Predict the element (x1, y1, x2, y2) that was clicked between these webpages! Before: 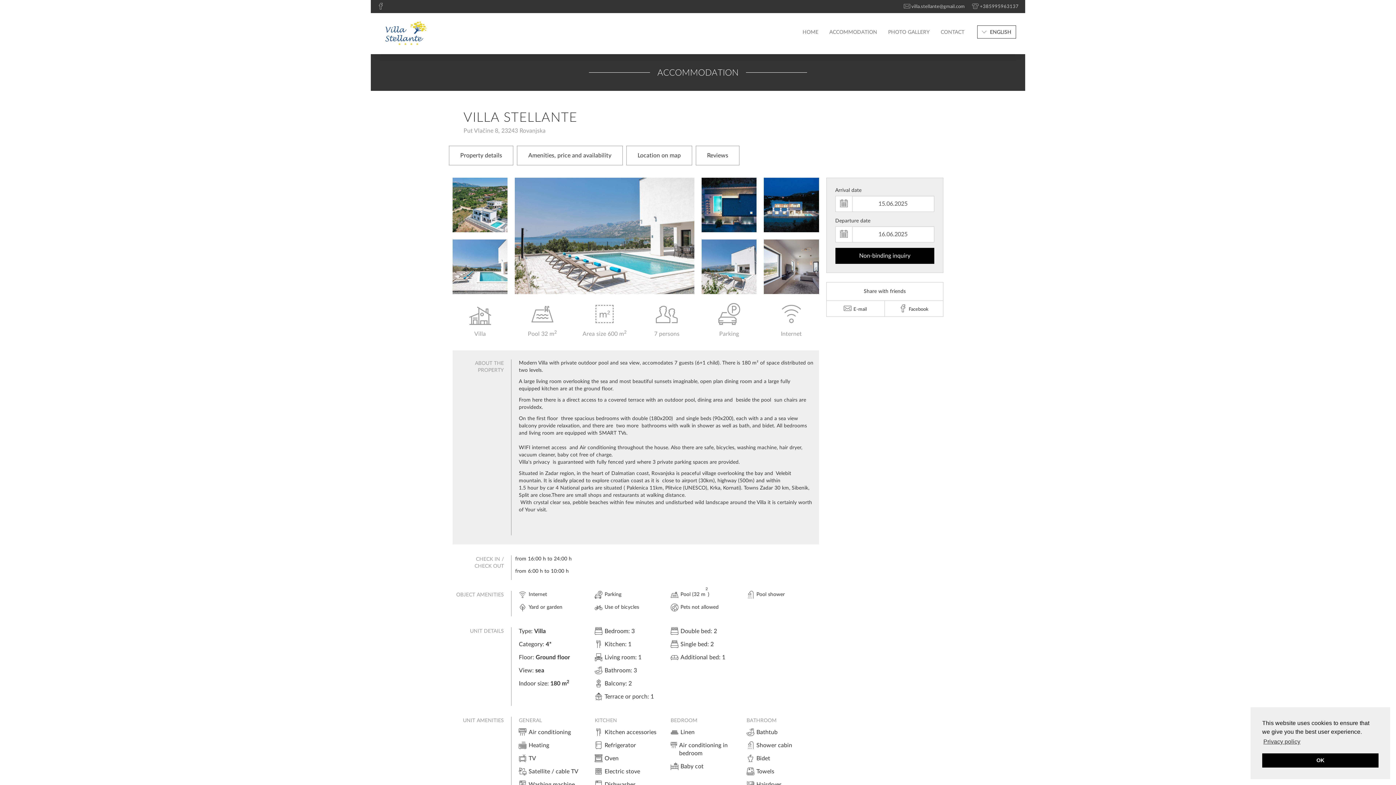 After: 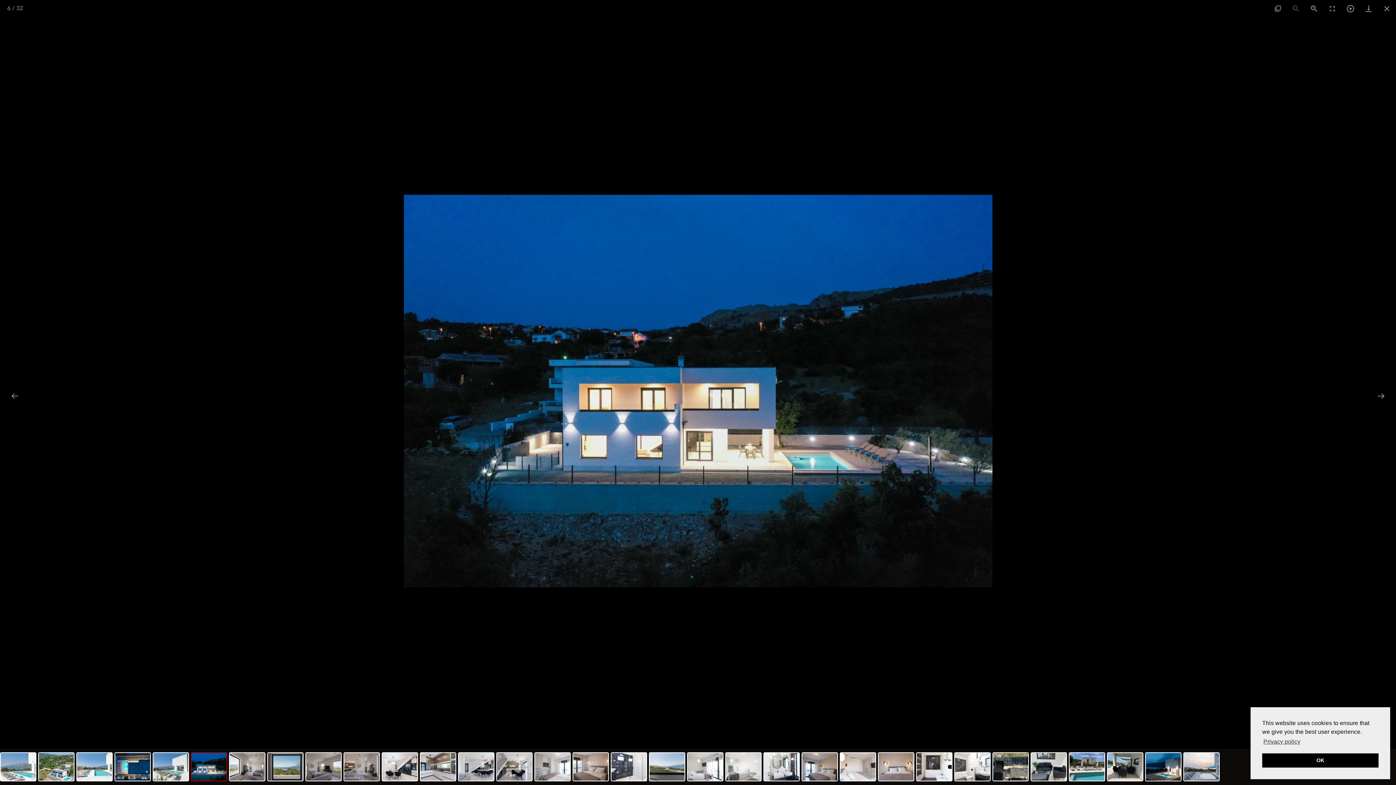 Action: bbox: (764, 177, 819, 232)